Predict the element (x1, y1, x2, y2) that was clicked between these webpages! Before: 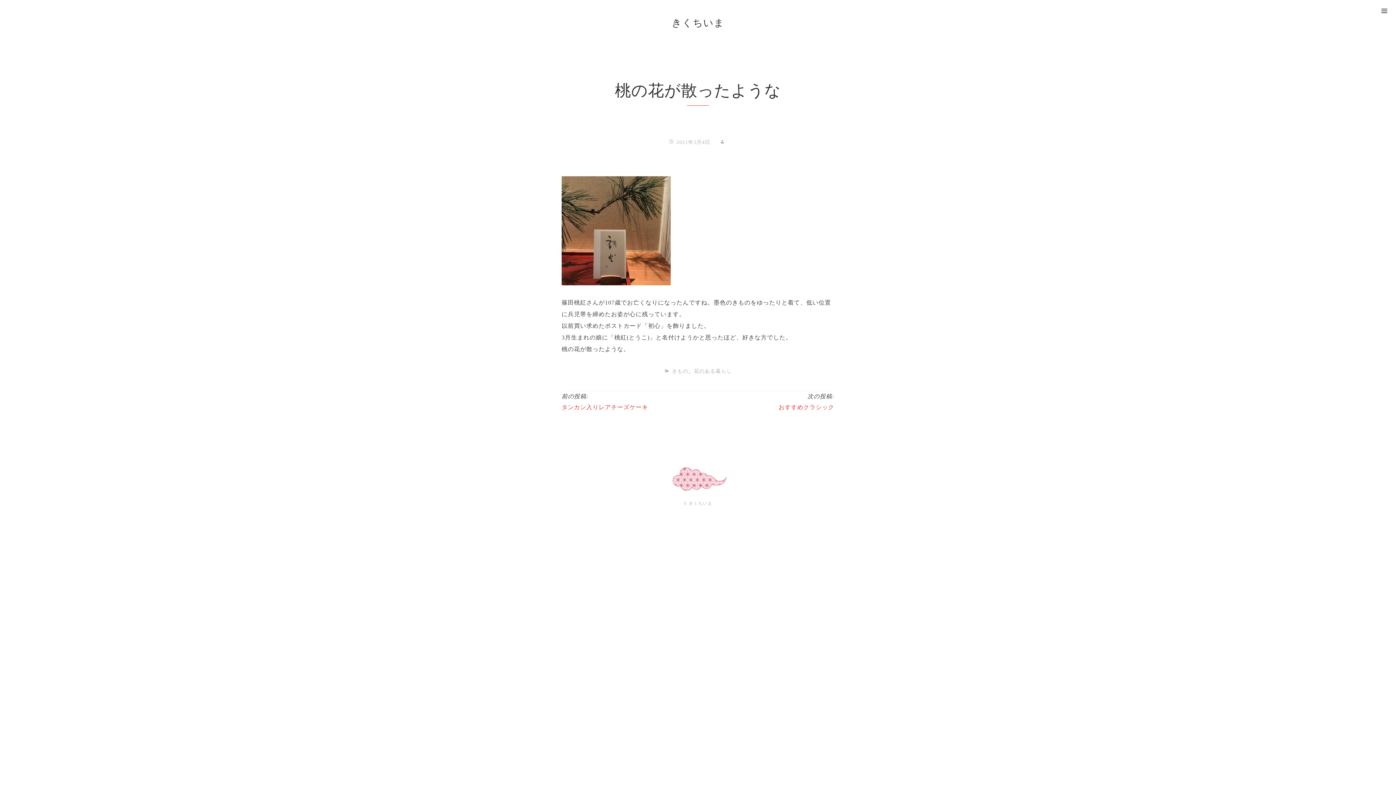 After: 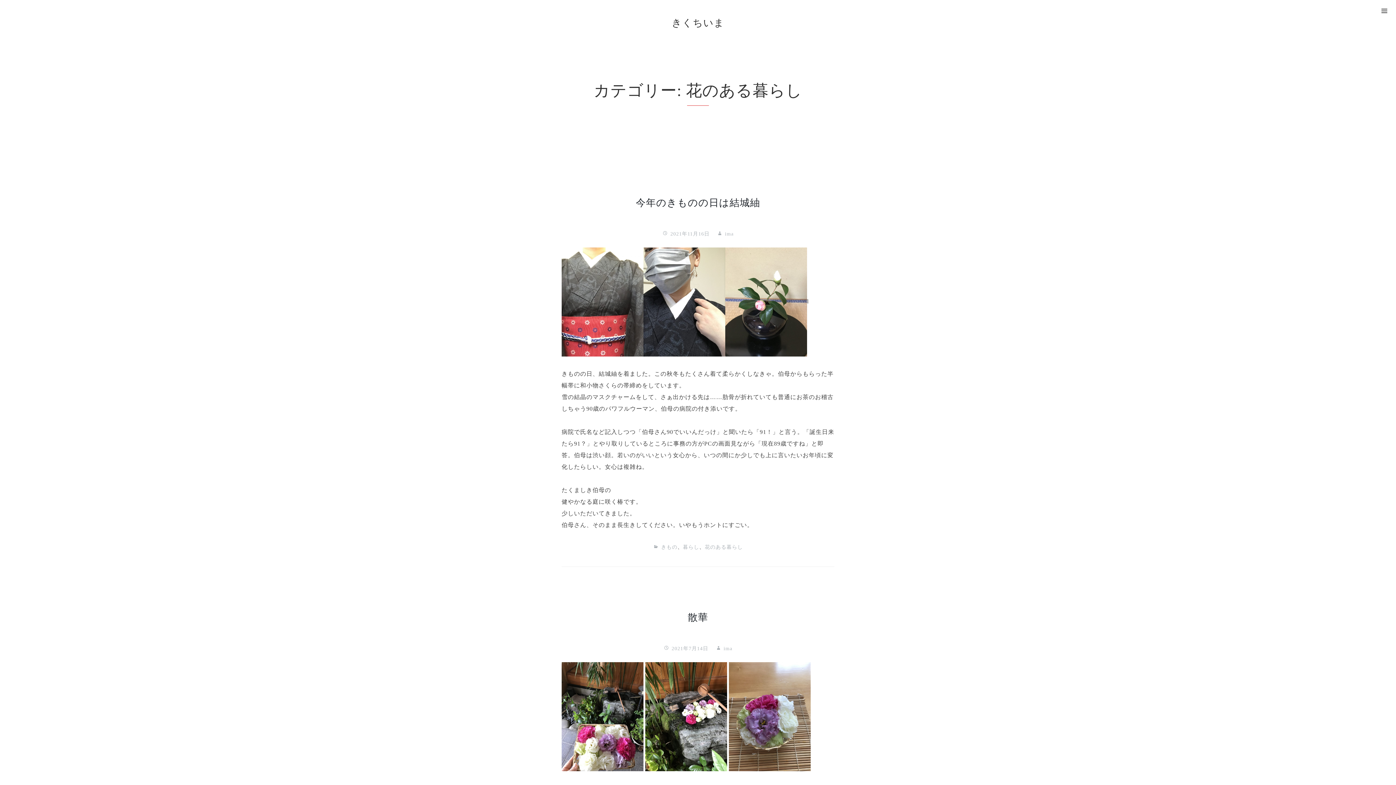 Action: label: 花のある暮らし bbox: (694, 368, 732, 374)